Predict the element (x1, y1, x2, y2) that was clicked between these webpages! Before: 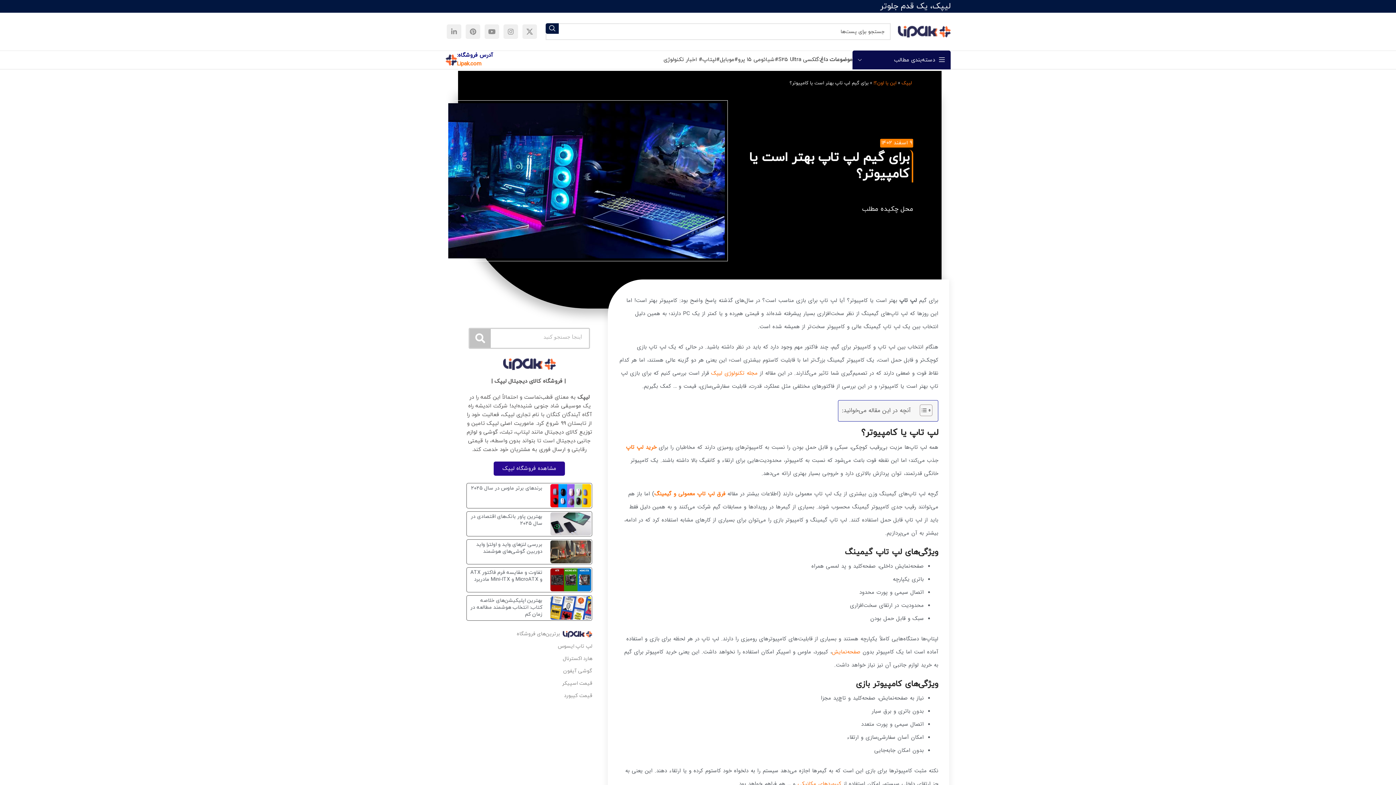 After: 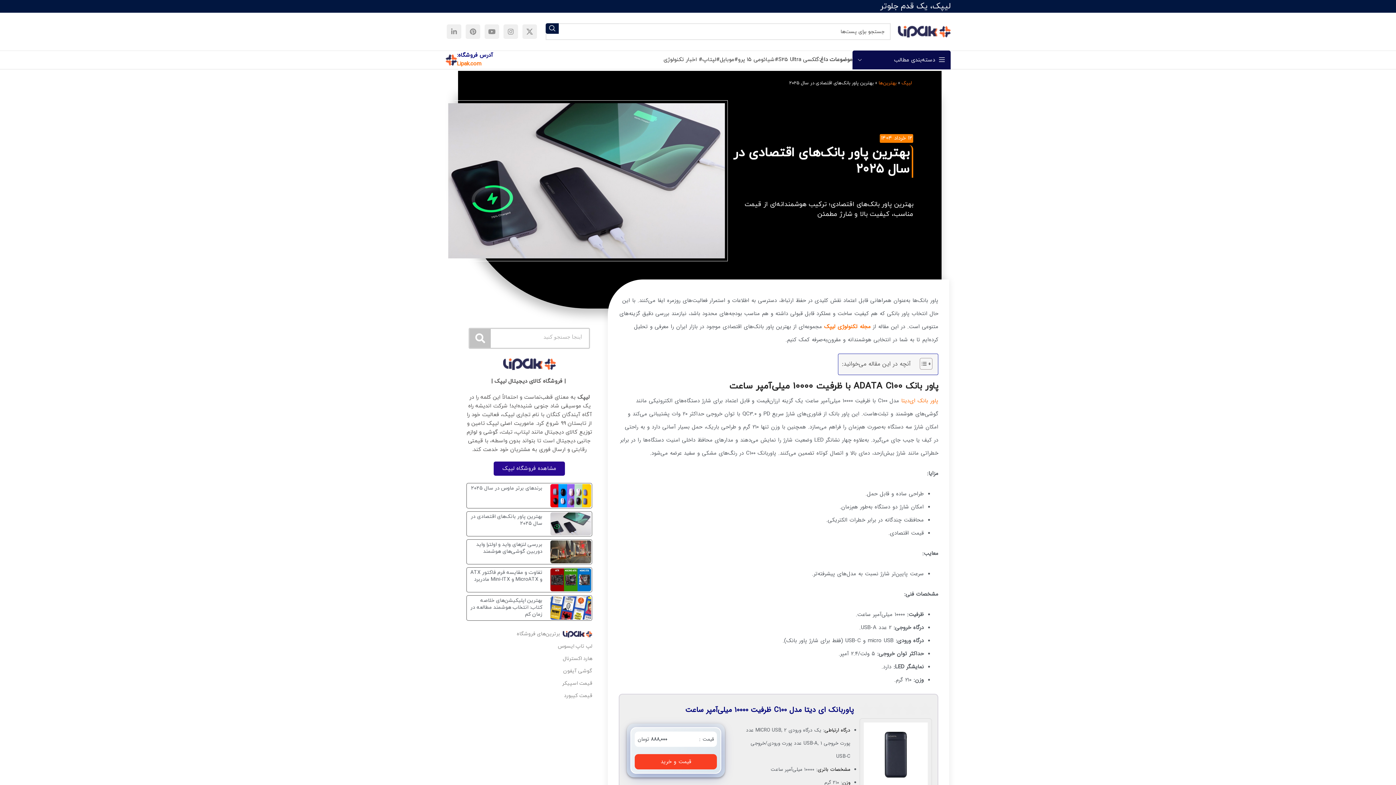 Action: bbox: (470, 513, 542, 527) label: بهترین پاور بانک‌های اقتصادی در سال ۲۰۲۵